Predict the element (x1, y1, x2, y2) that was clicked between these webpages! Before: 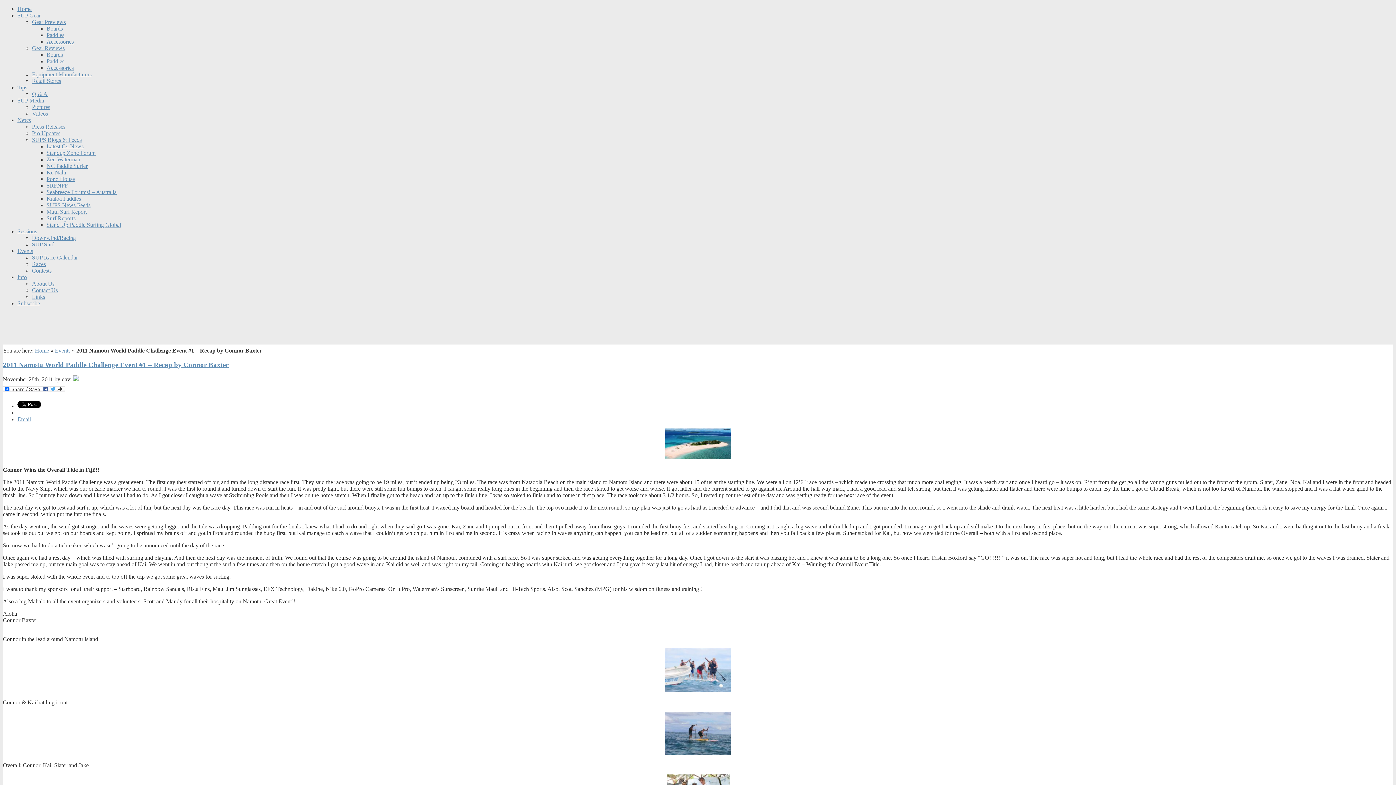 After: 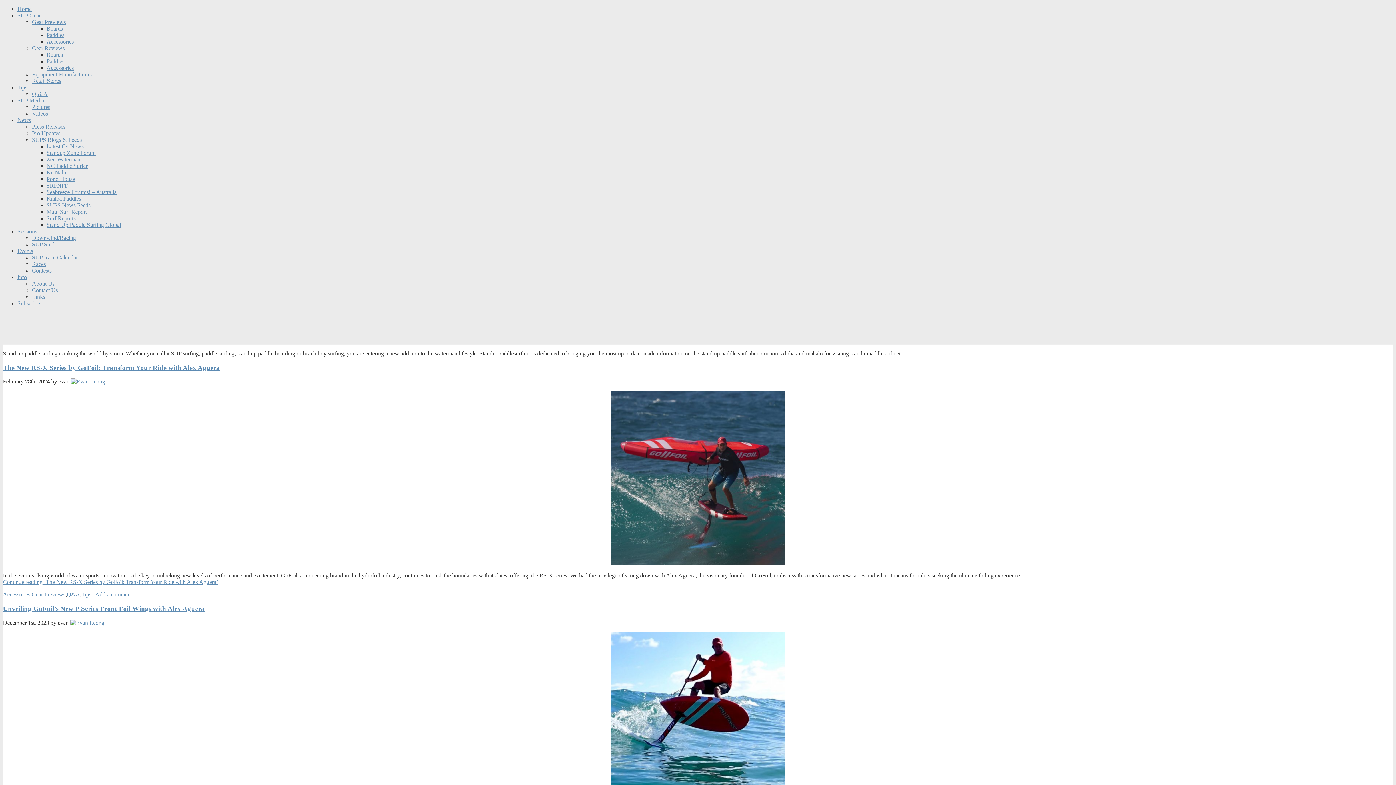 Action: label: Accessories bbox: (46, 38, 73, 44)